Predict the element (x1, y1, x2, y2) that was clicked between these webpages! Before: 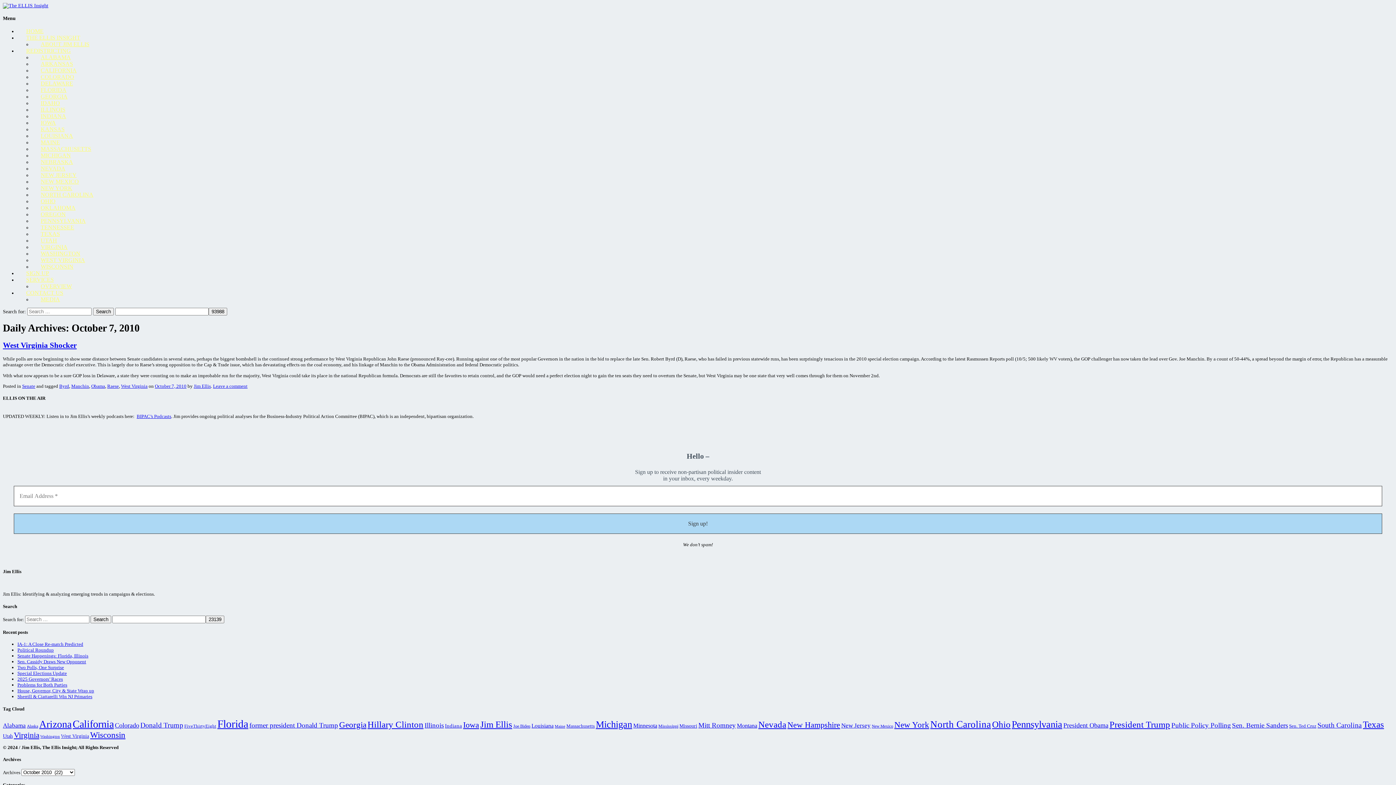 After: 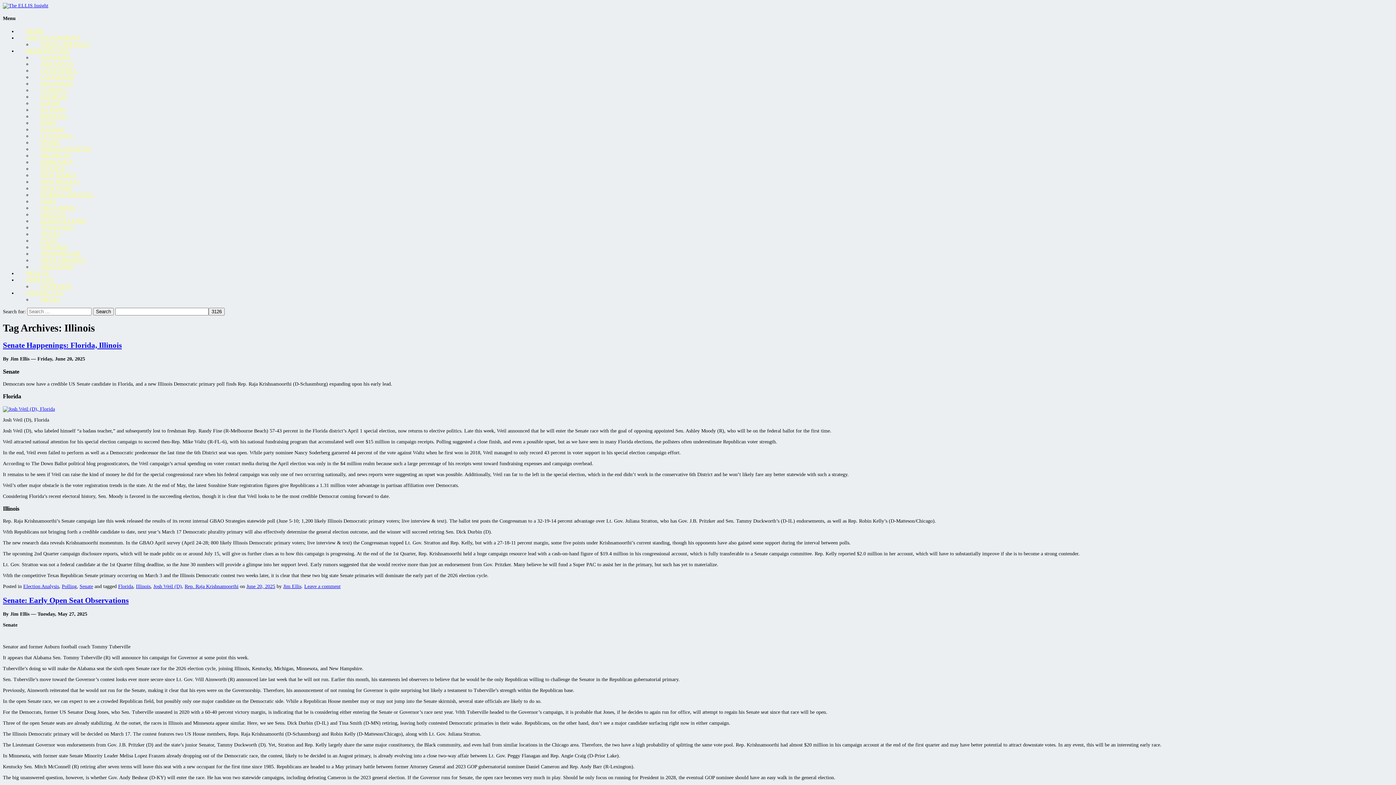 Action: label: Illinois (241 items) bbox: (424, 721, 444, 729)